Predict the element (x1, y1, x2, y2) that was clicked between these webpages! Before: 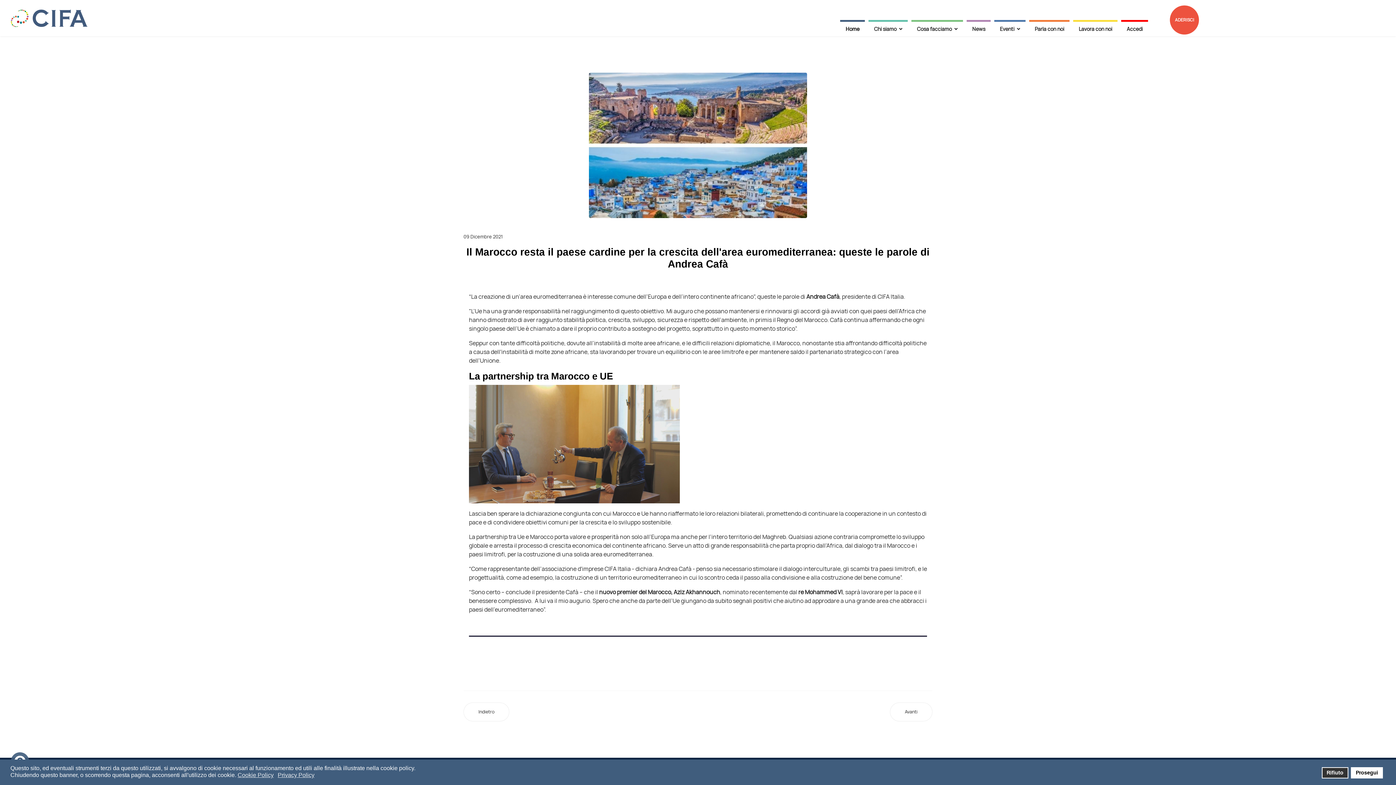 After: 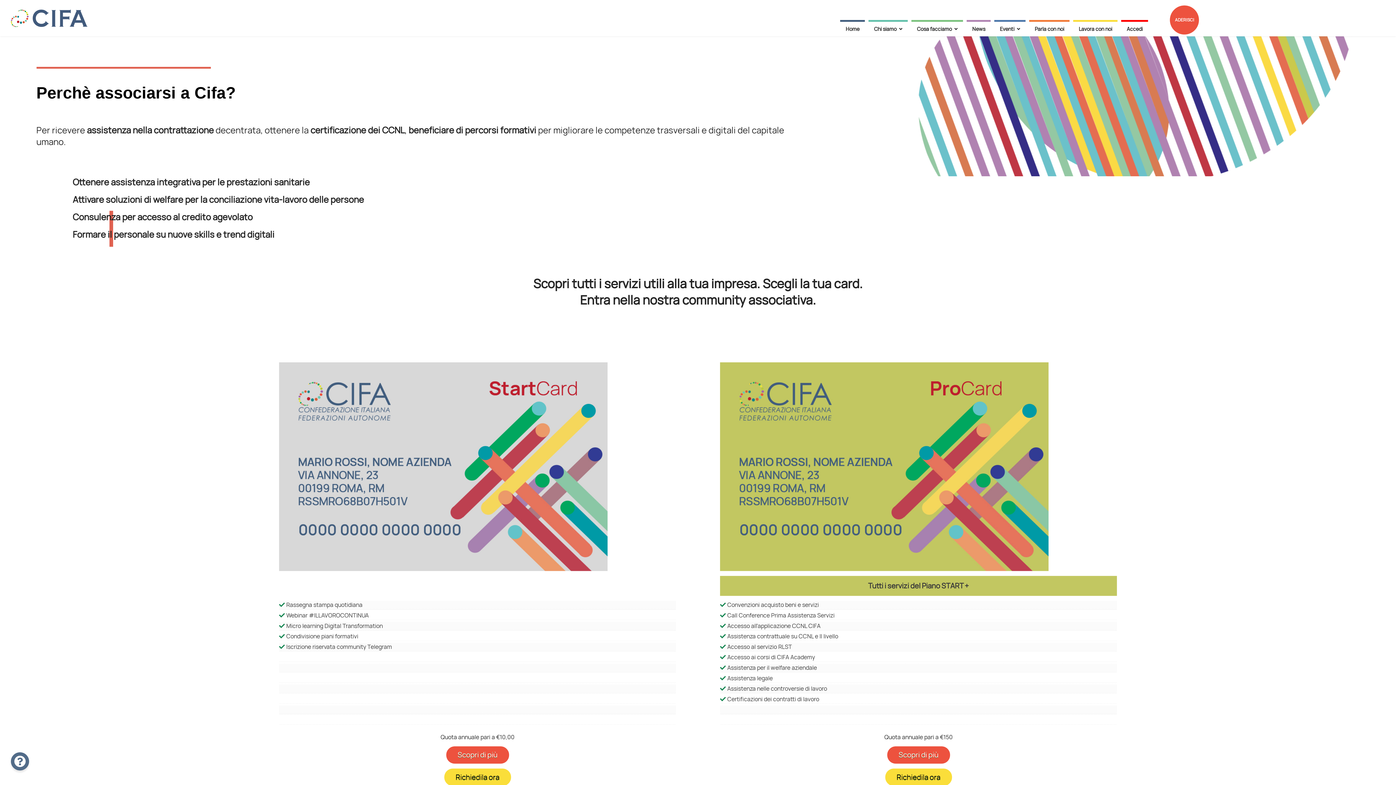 Action: label: ADERISCI bbox: (1170, 5, 1199, 34)